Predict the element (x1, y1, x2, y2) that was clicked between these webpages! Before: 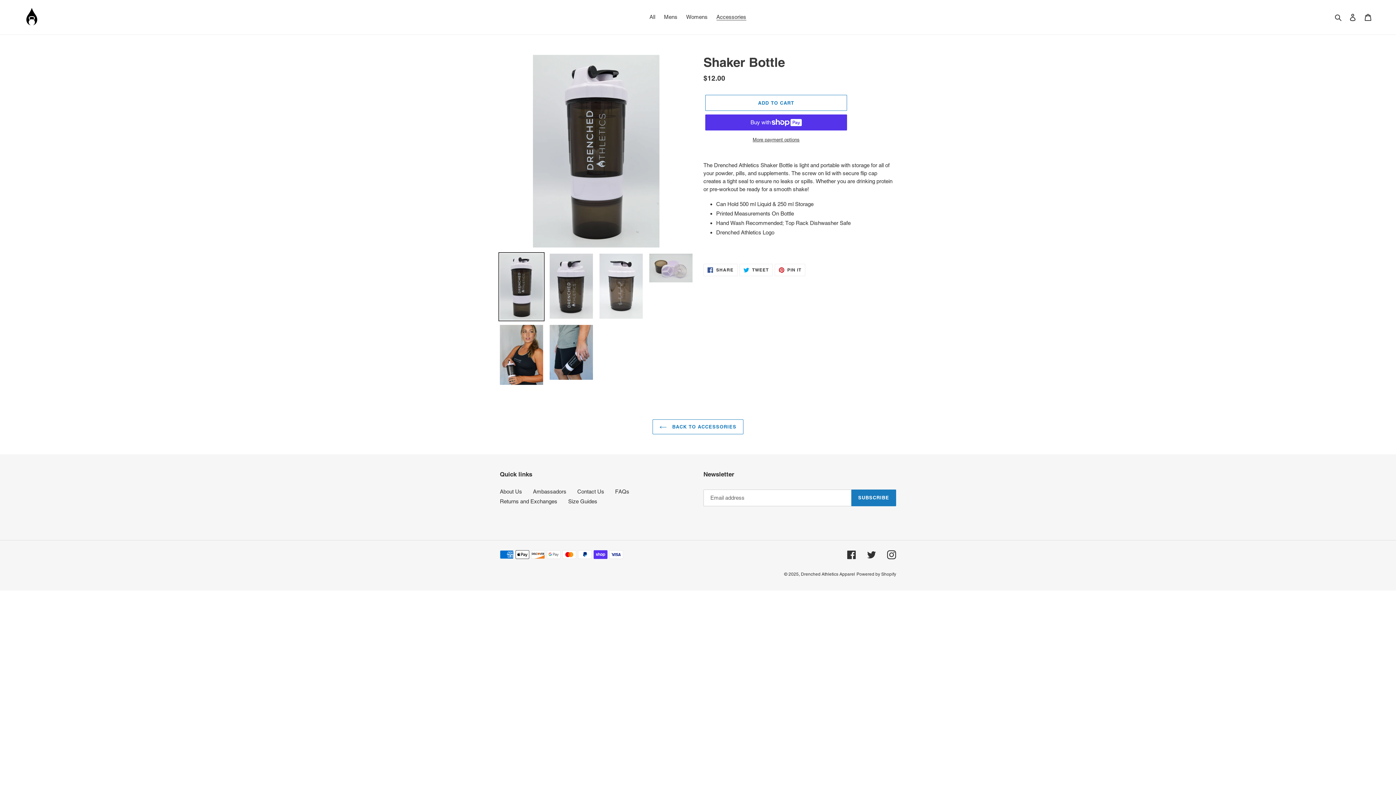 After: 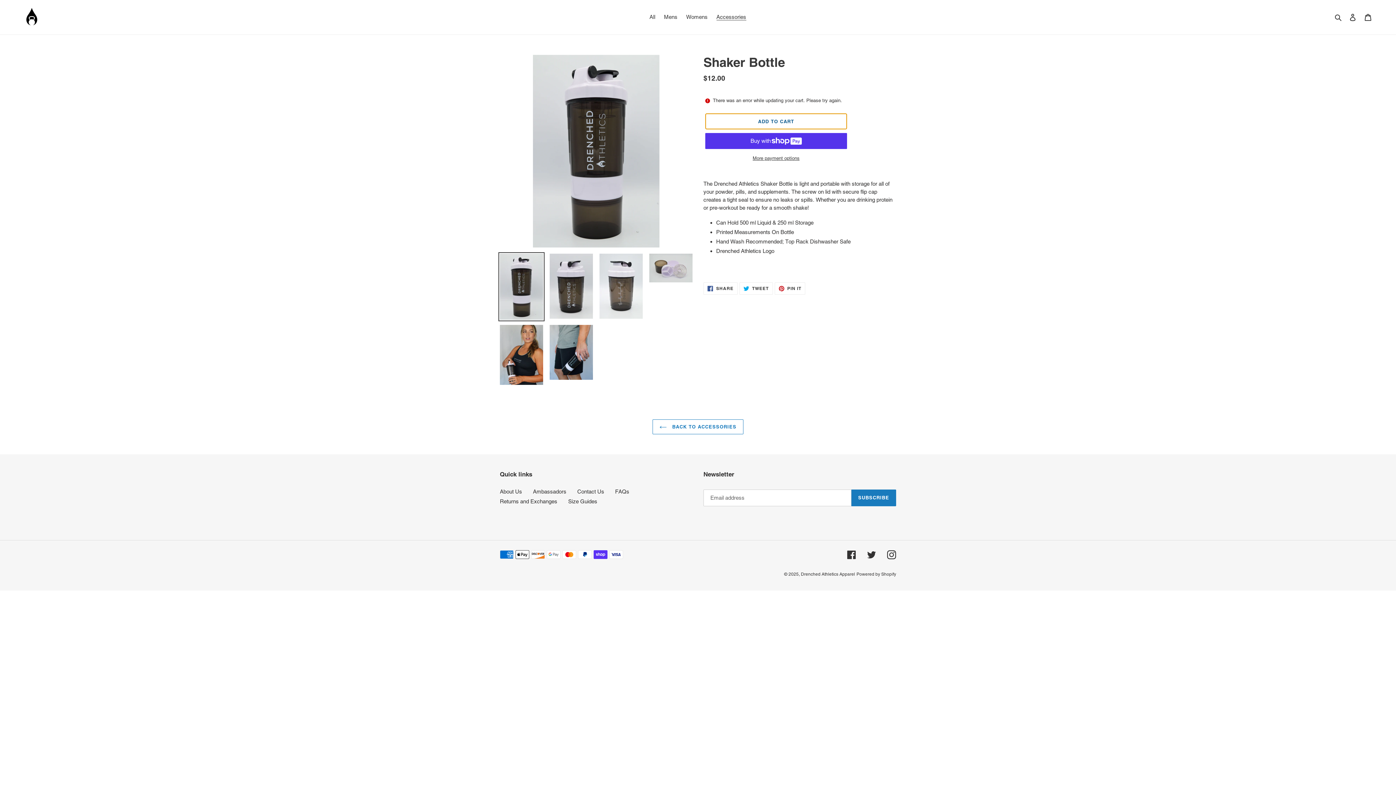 Action: label: Add to cart bbox: (705, 94, 847, 110)